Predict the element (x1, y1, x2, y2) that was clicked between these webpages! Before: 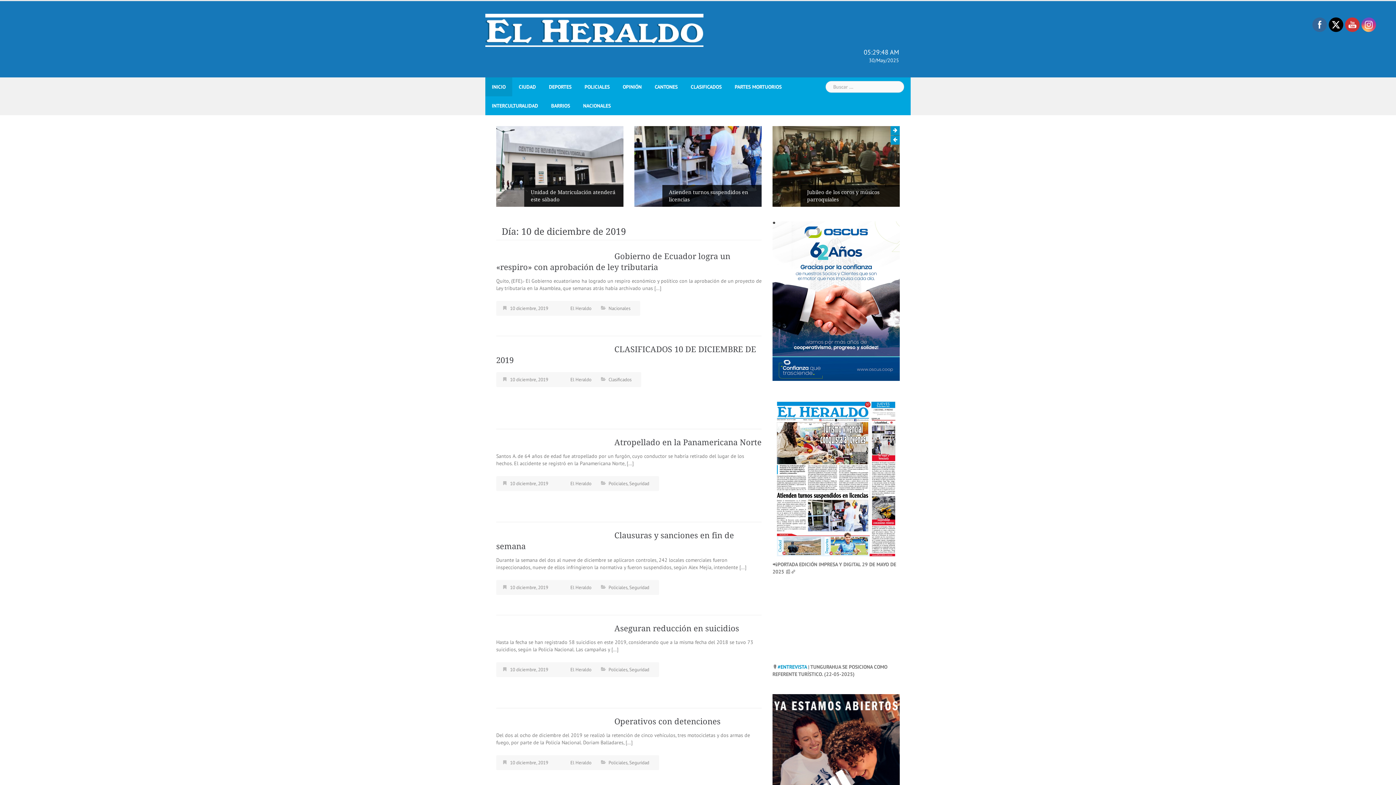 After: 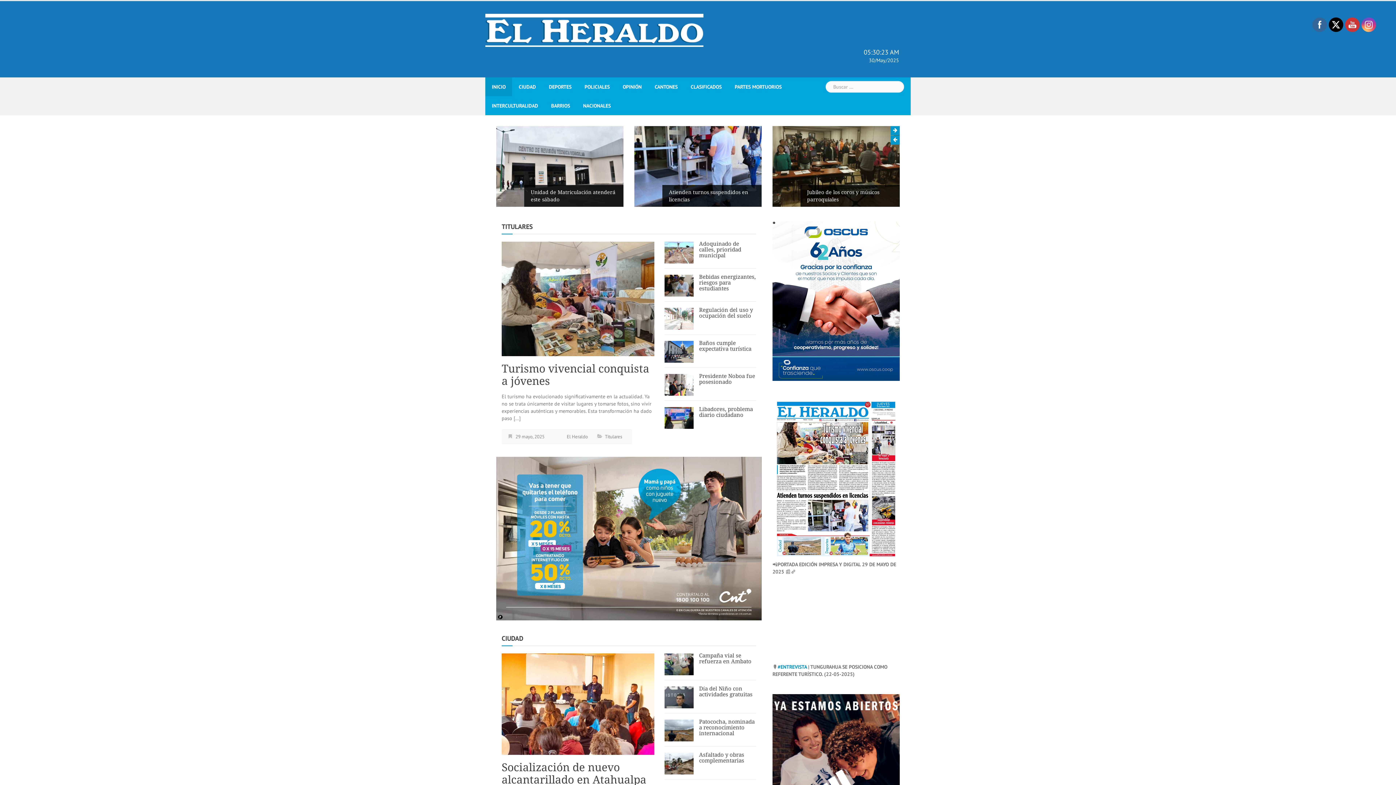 Action: label: El Heraldo bbox: (570, 584, 591, 590)